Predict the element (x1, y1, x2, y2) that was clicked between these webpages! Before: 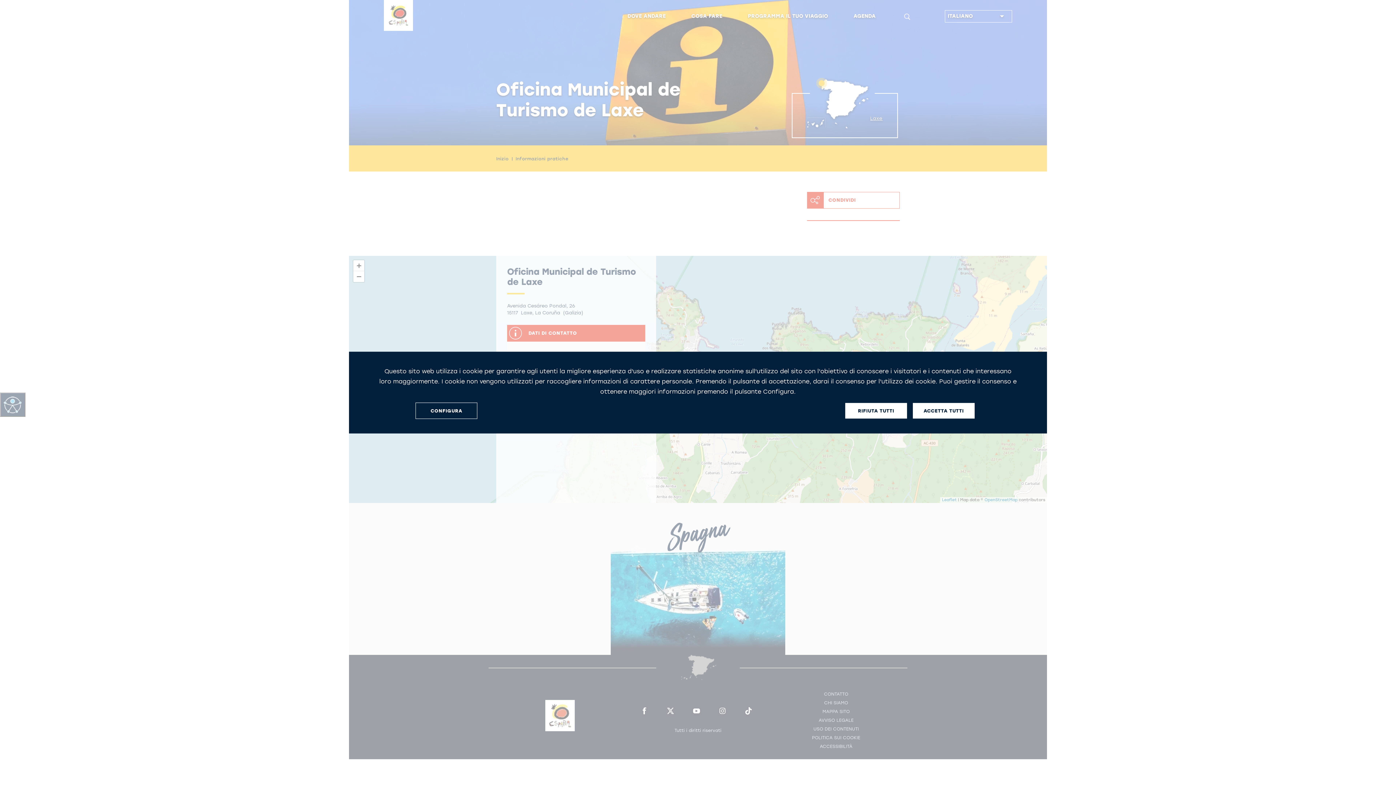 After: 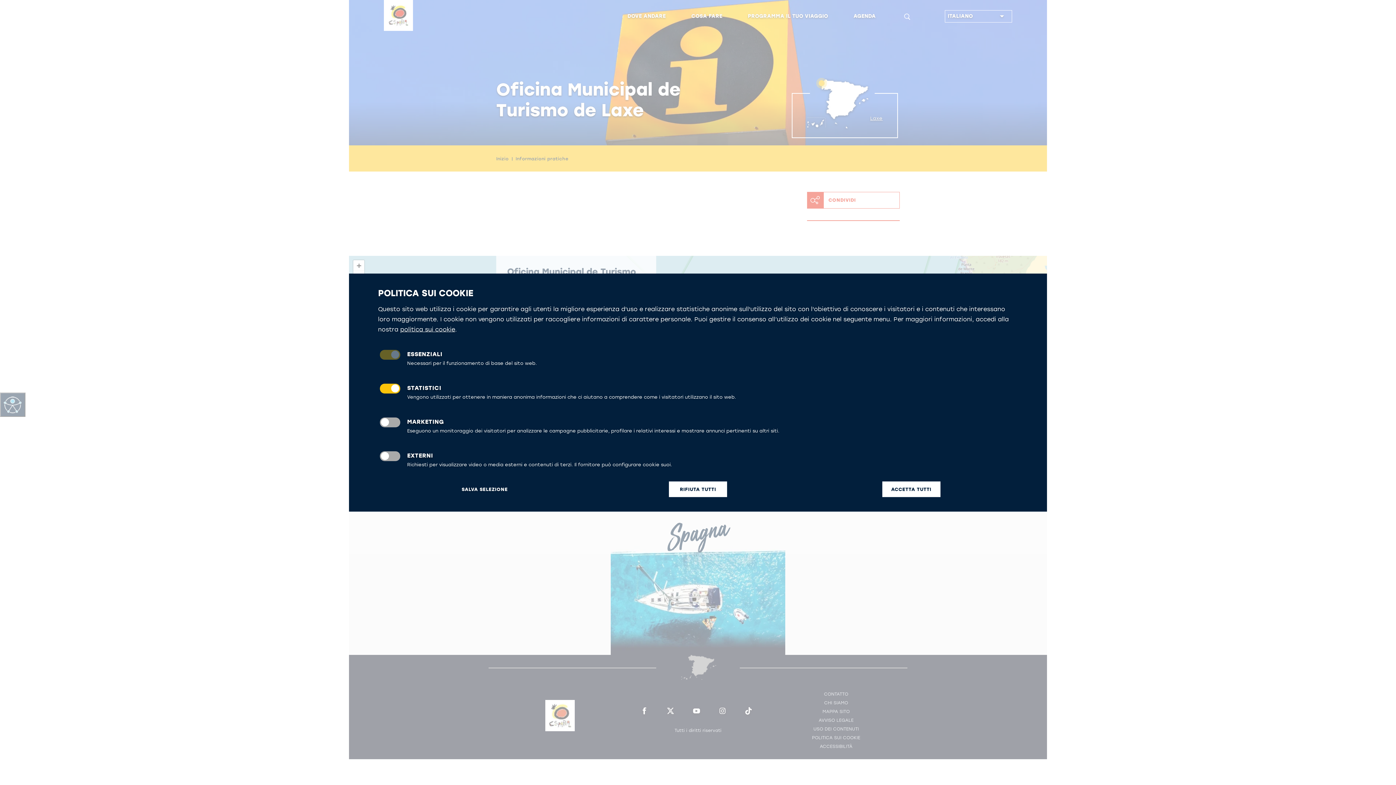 Action: bbox: (415, 402, 477, 419) label: CONFIGURA